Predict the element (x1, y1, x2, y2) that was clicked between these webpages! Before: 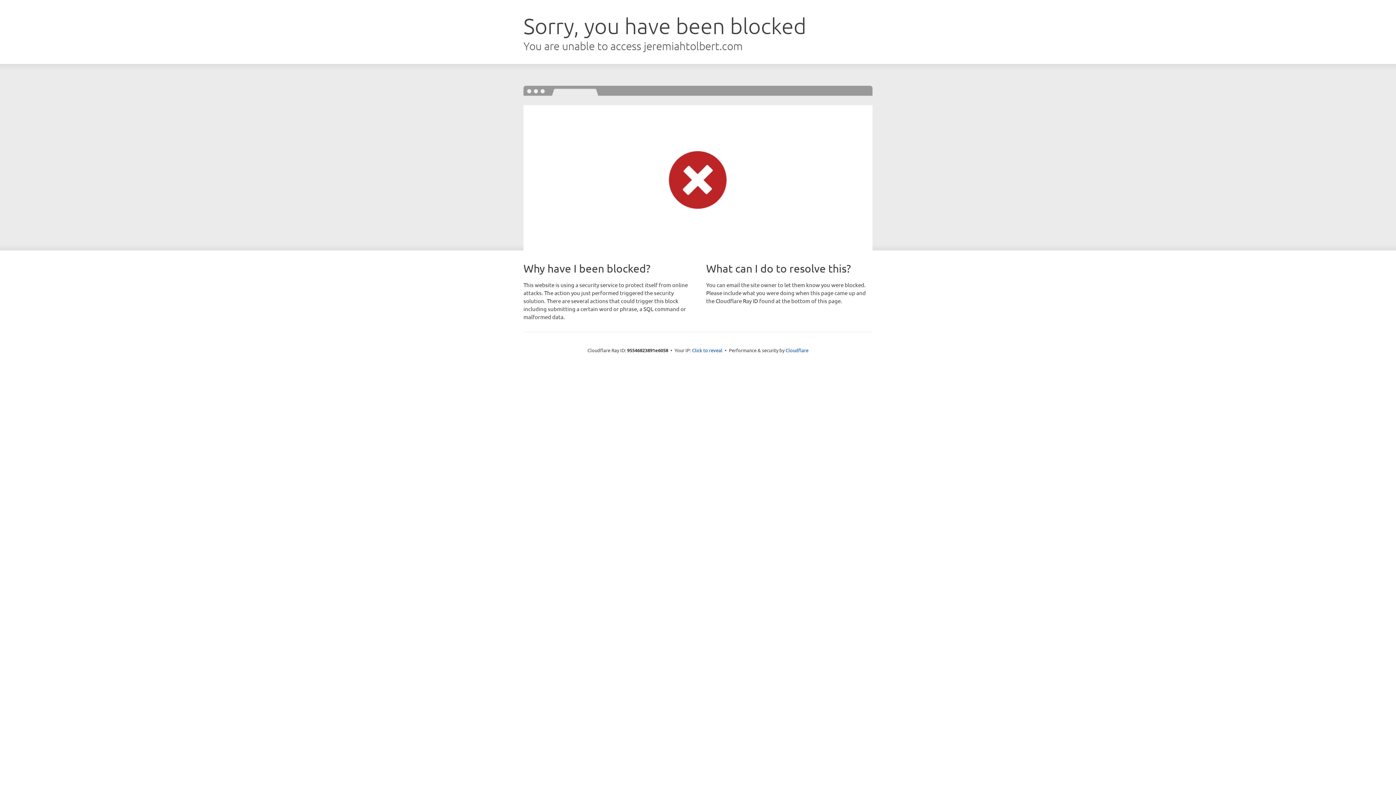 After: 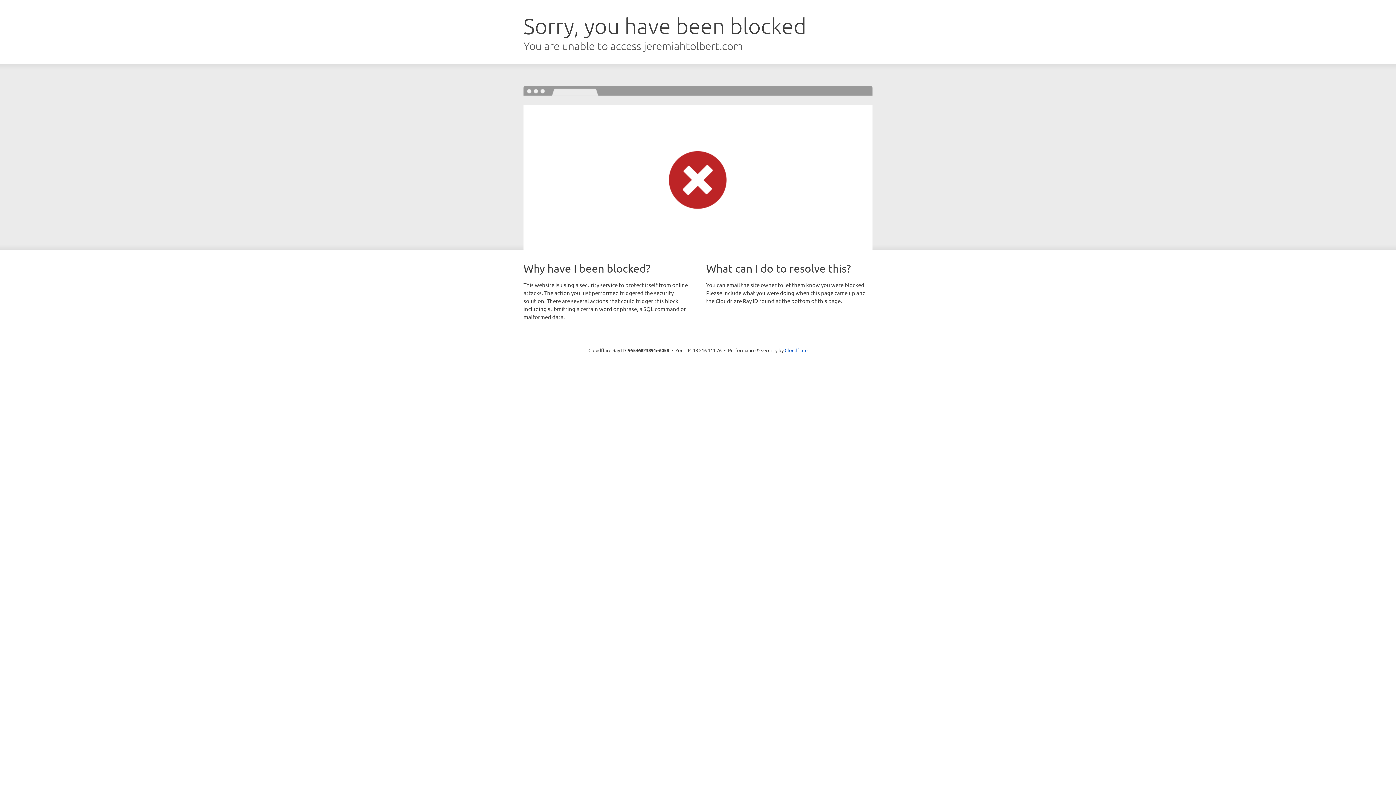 Action: bbox: (692, 346, 722, 353) label: Click to reveal